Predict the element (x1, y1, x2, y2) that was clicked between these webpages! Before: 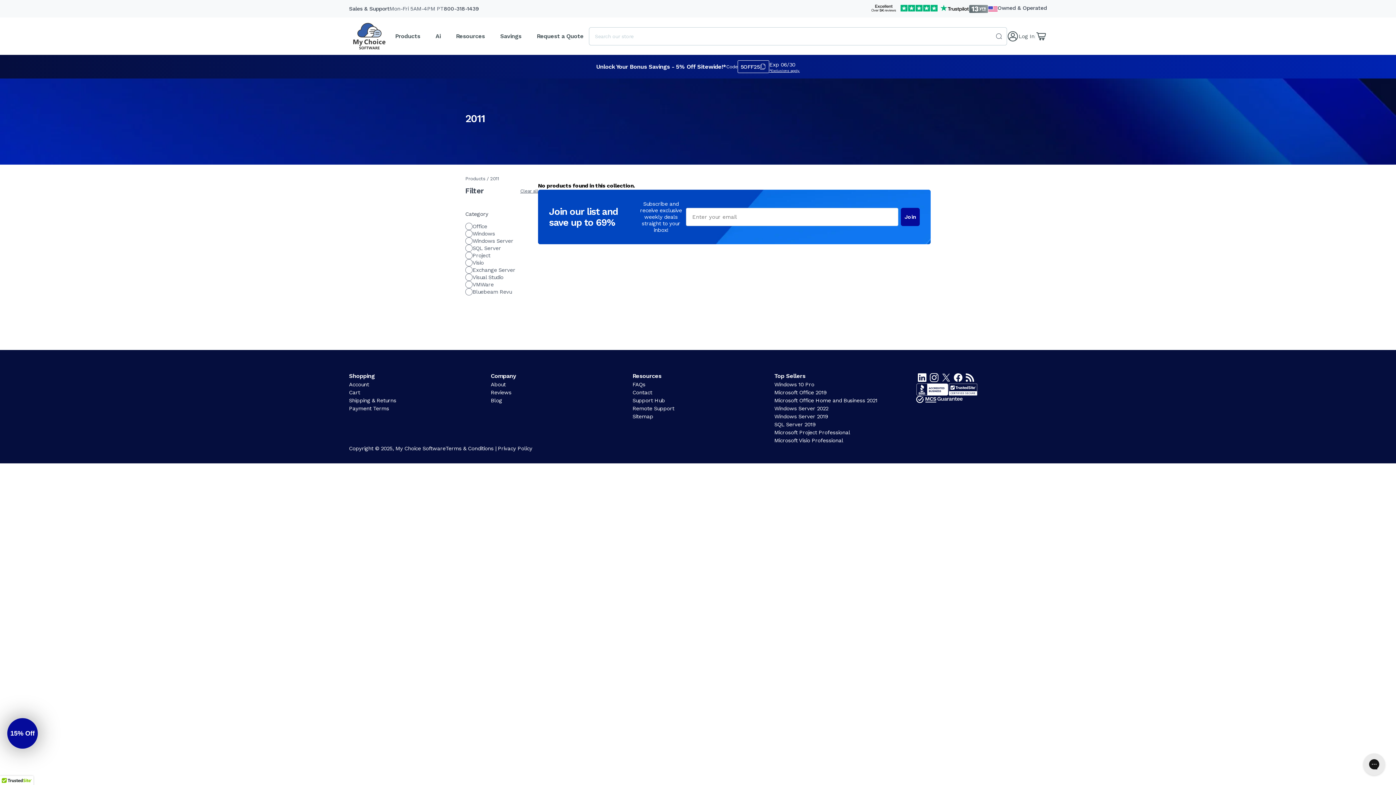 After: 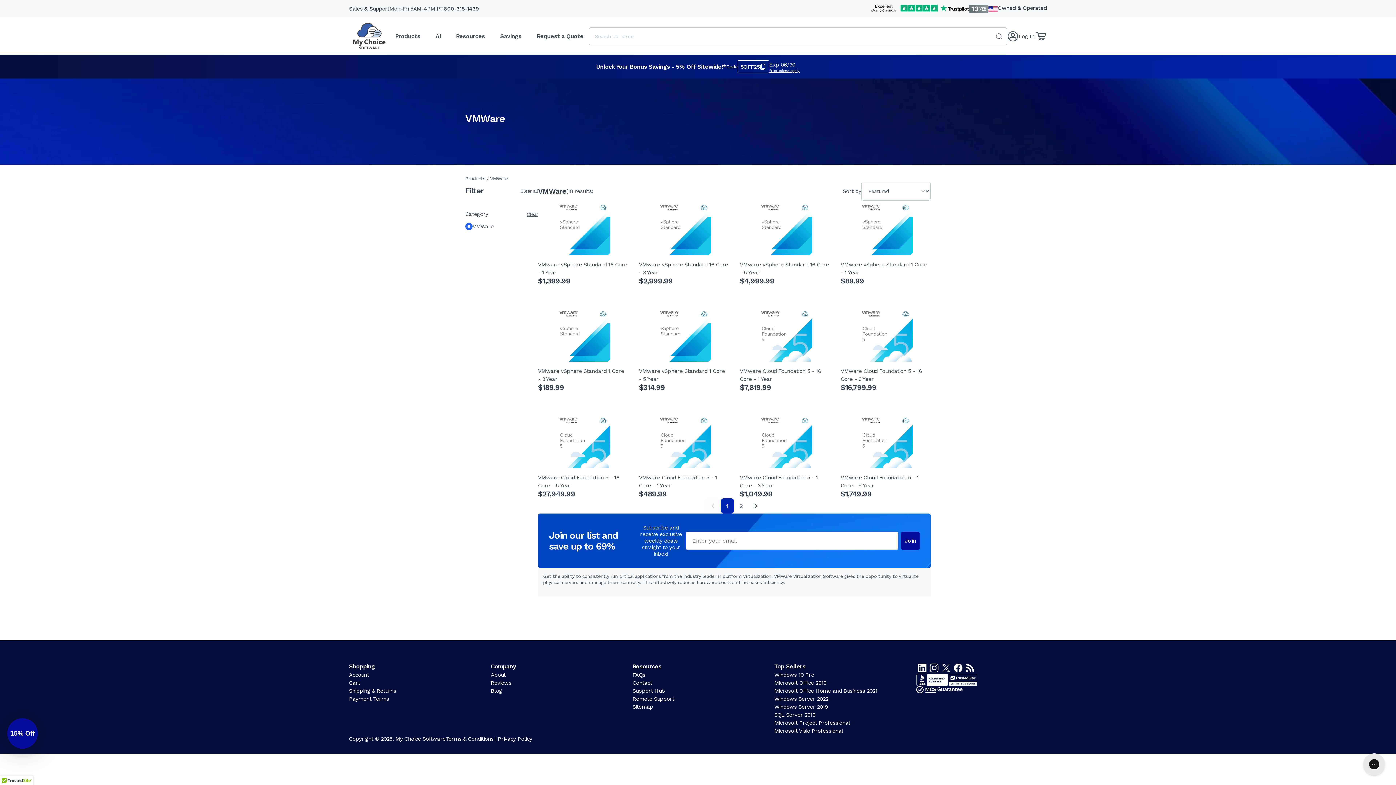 Action: label: VMWare bbox: (465, 281, 493, 288)